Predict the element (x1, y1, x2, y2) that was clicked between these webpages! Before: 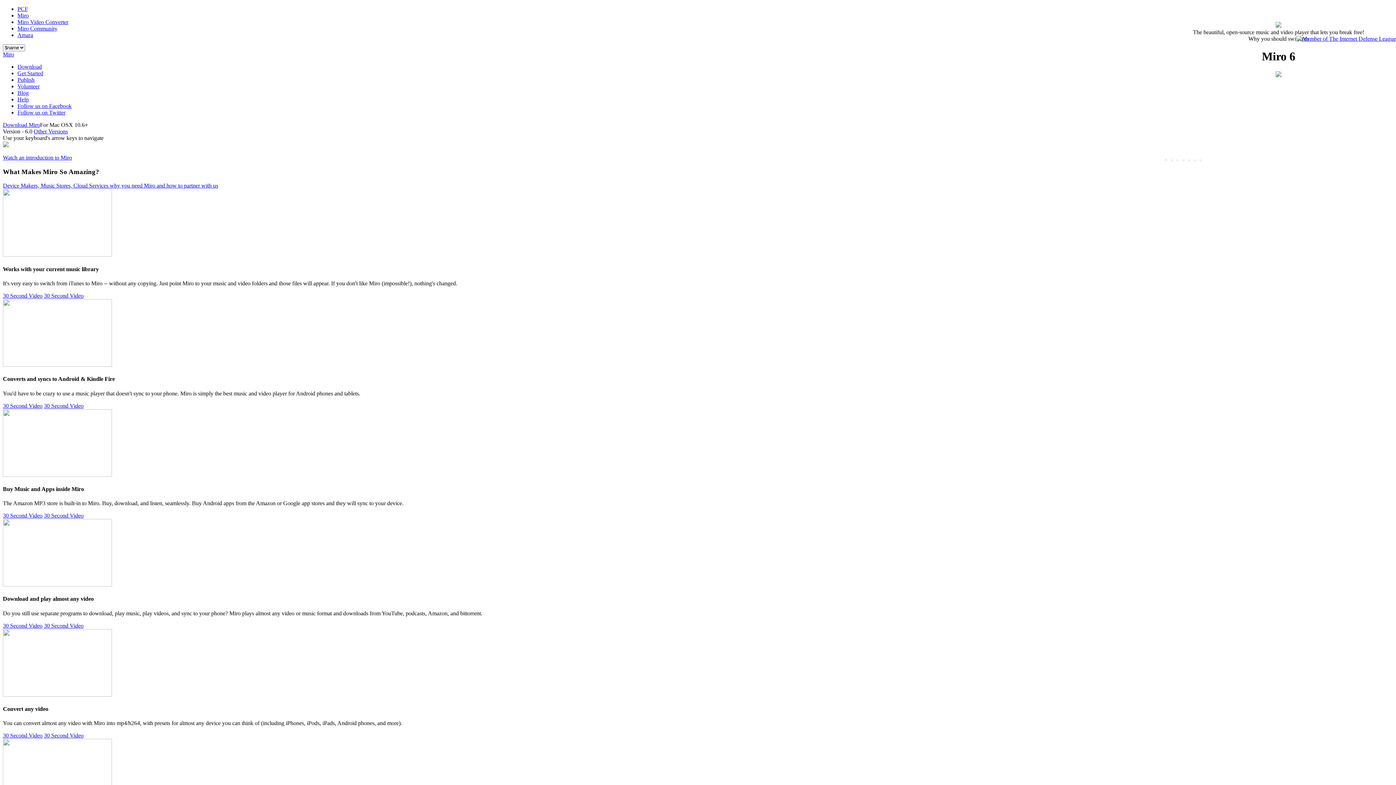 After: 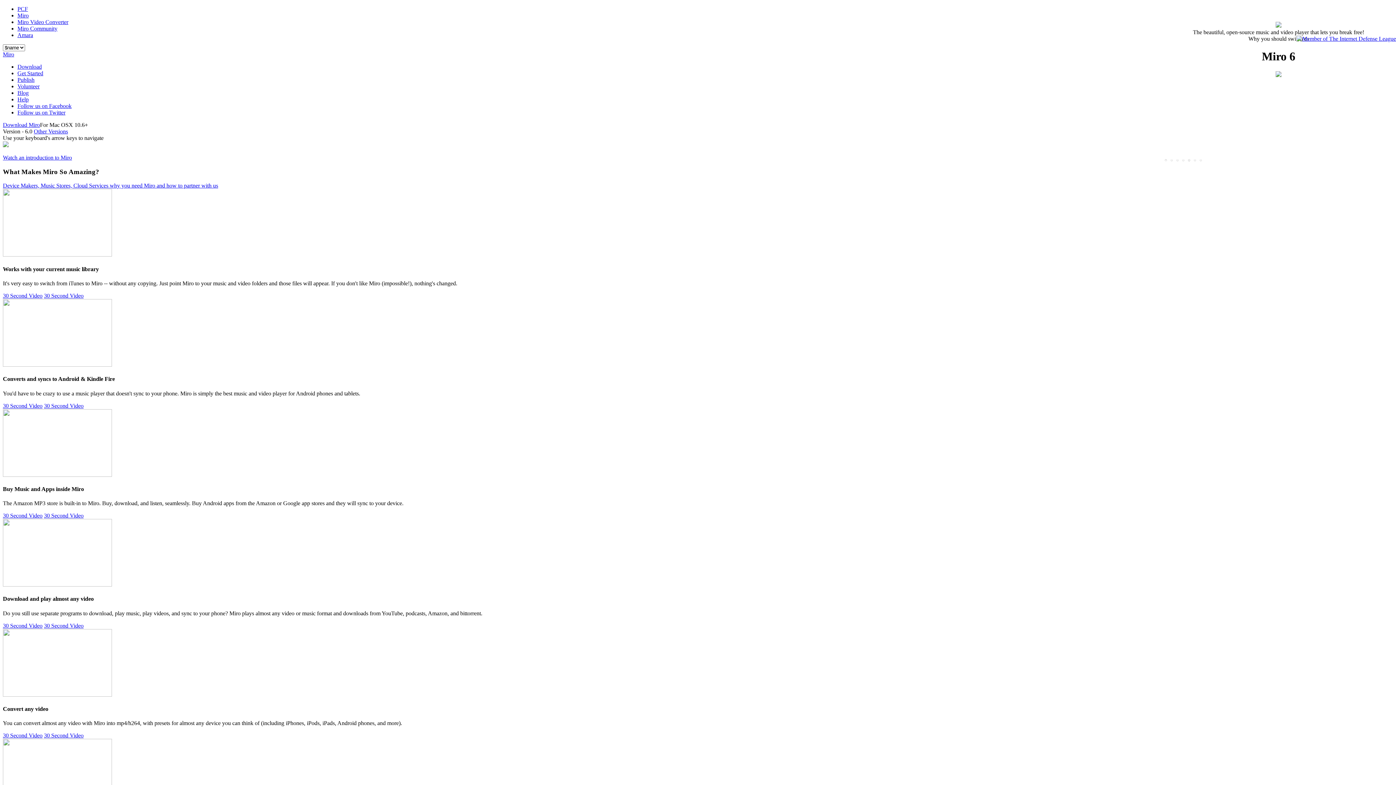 Action: bbox: (1188, 159, 1190, 161)